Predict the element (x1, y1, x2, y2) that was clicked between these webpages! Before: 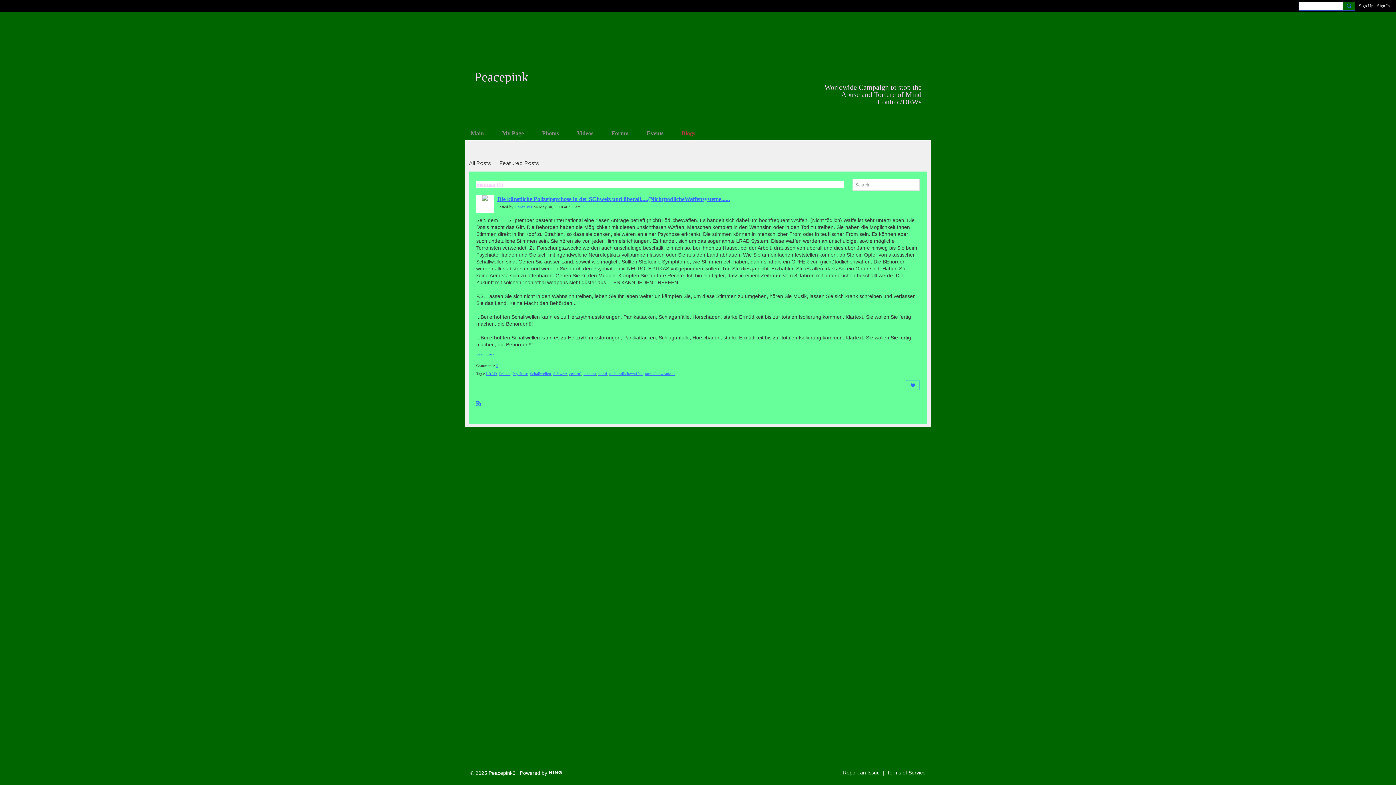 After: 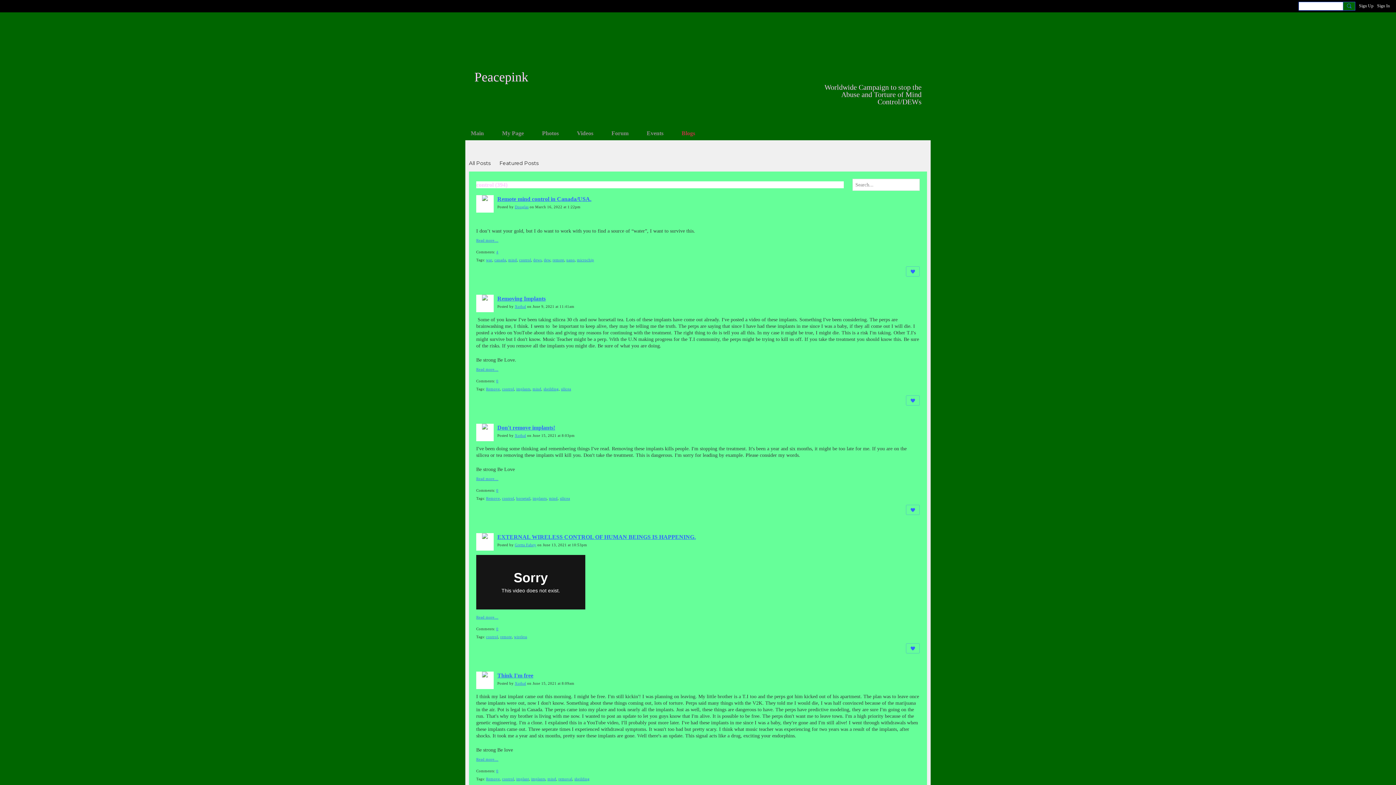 Action: label: control bbox: (569, 372, 581, 376)